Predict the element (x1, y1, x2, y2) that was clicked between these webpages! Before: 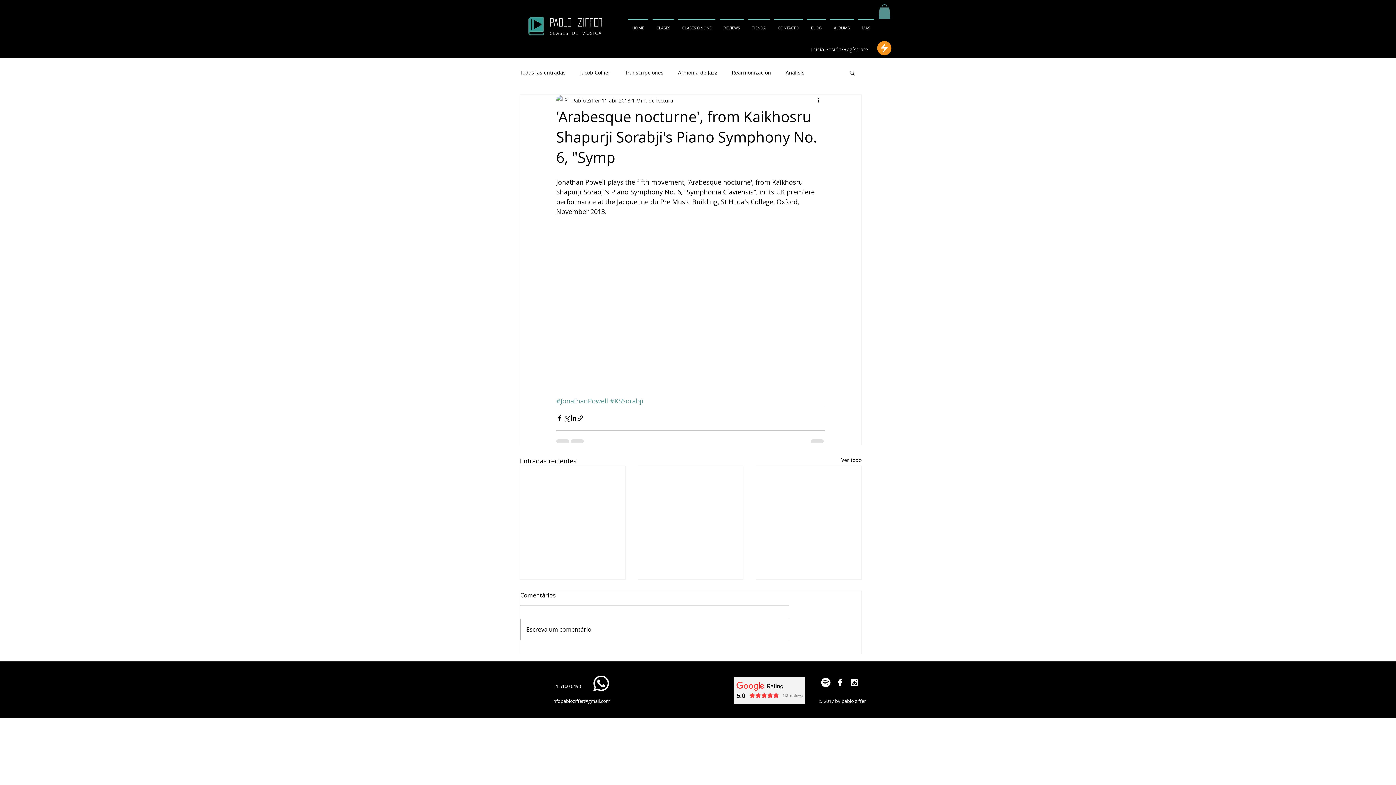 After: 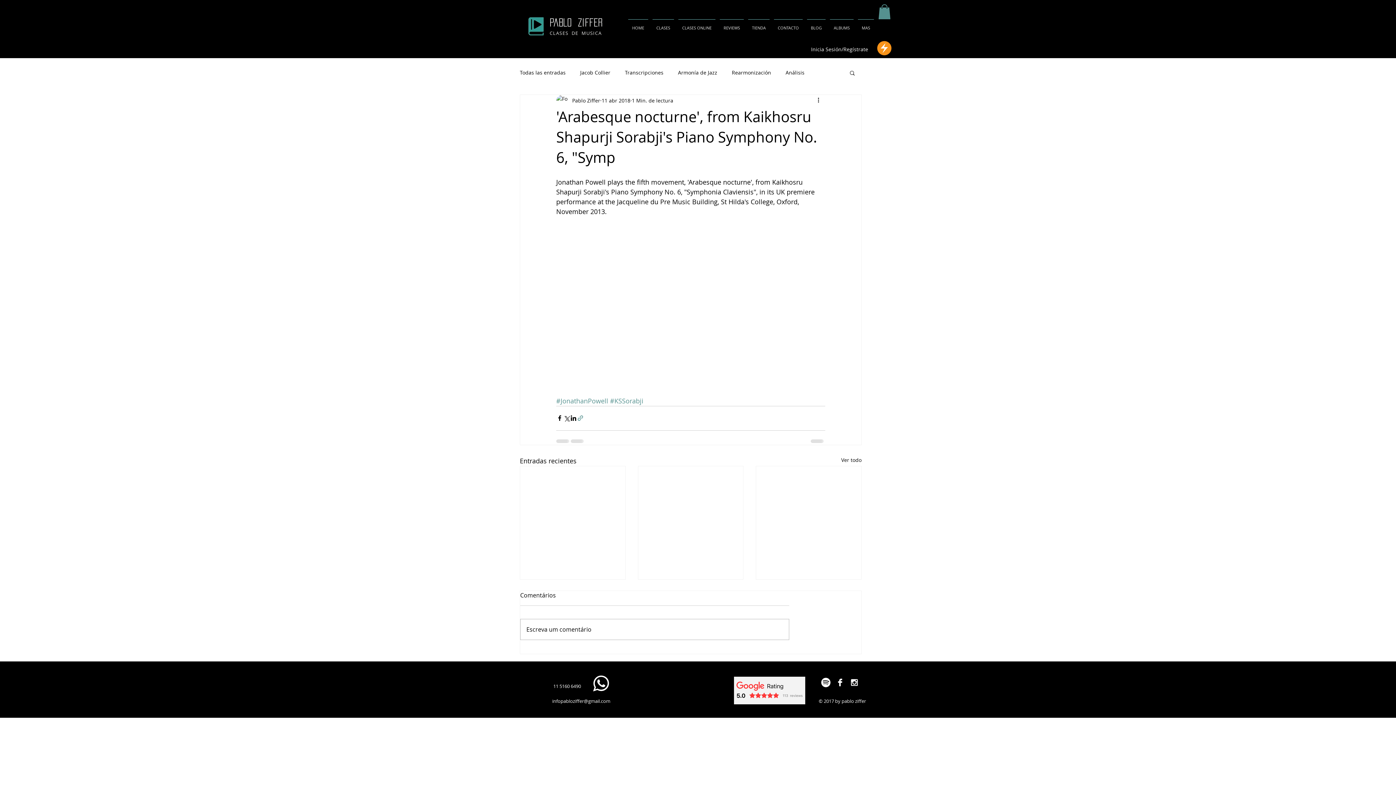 Action: label: Compartir a través de un enlace bbox: (577, 415, 584, 421)